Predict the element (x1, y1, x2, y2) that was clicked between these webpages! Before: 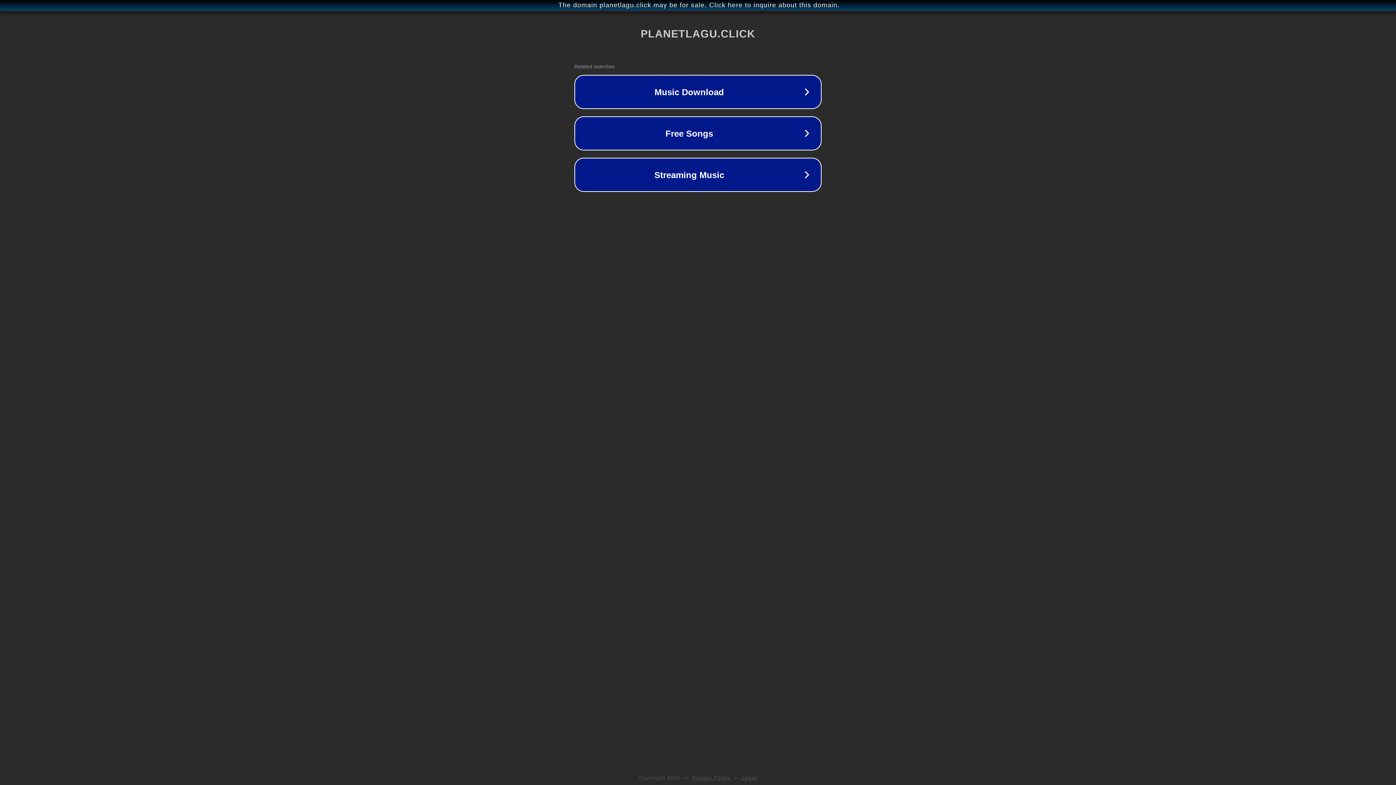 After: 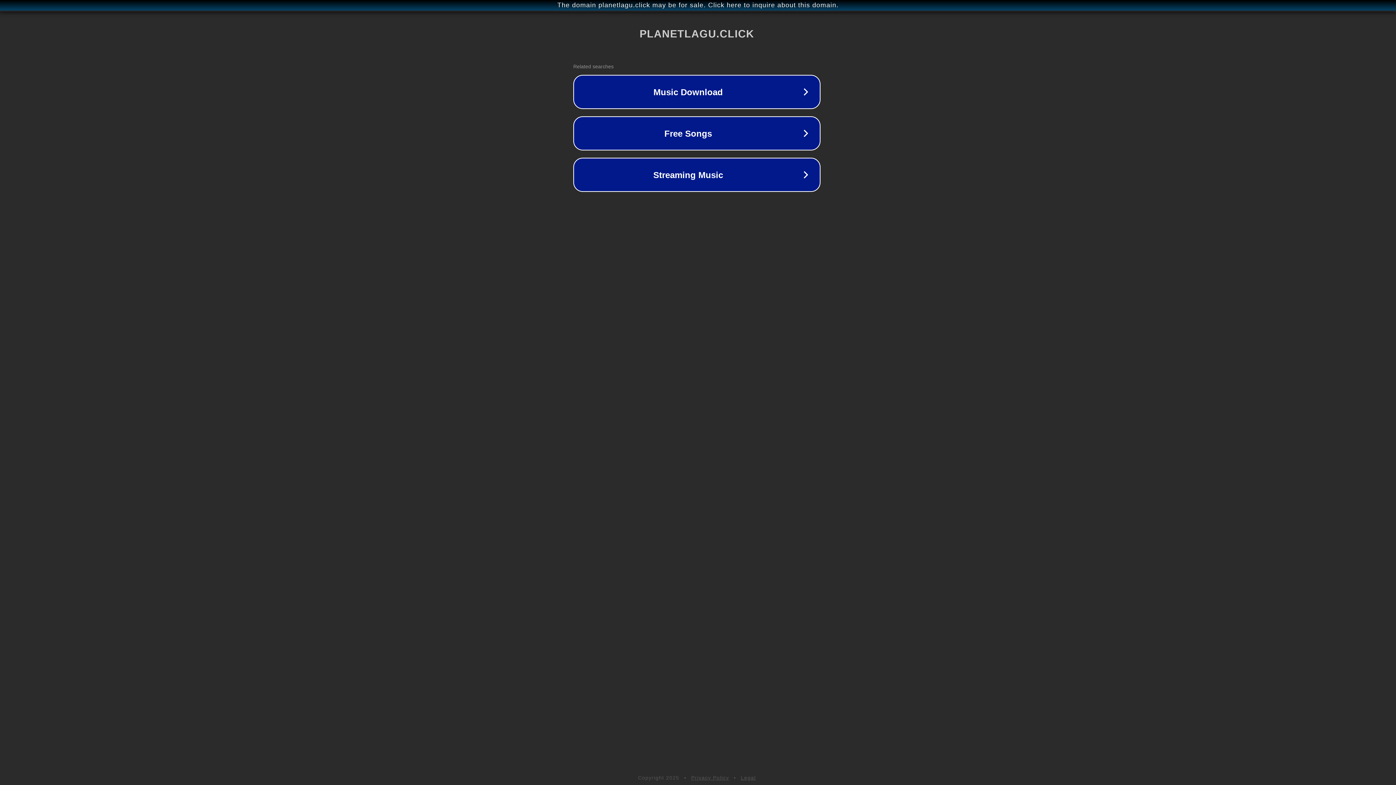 Action: label: The domain planetlagu.click may be for sale. Click here to inquire about this domain. bbox: (1, 1, 1397, 9)